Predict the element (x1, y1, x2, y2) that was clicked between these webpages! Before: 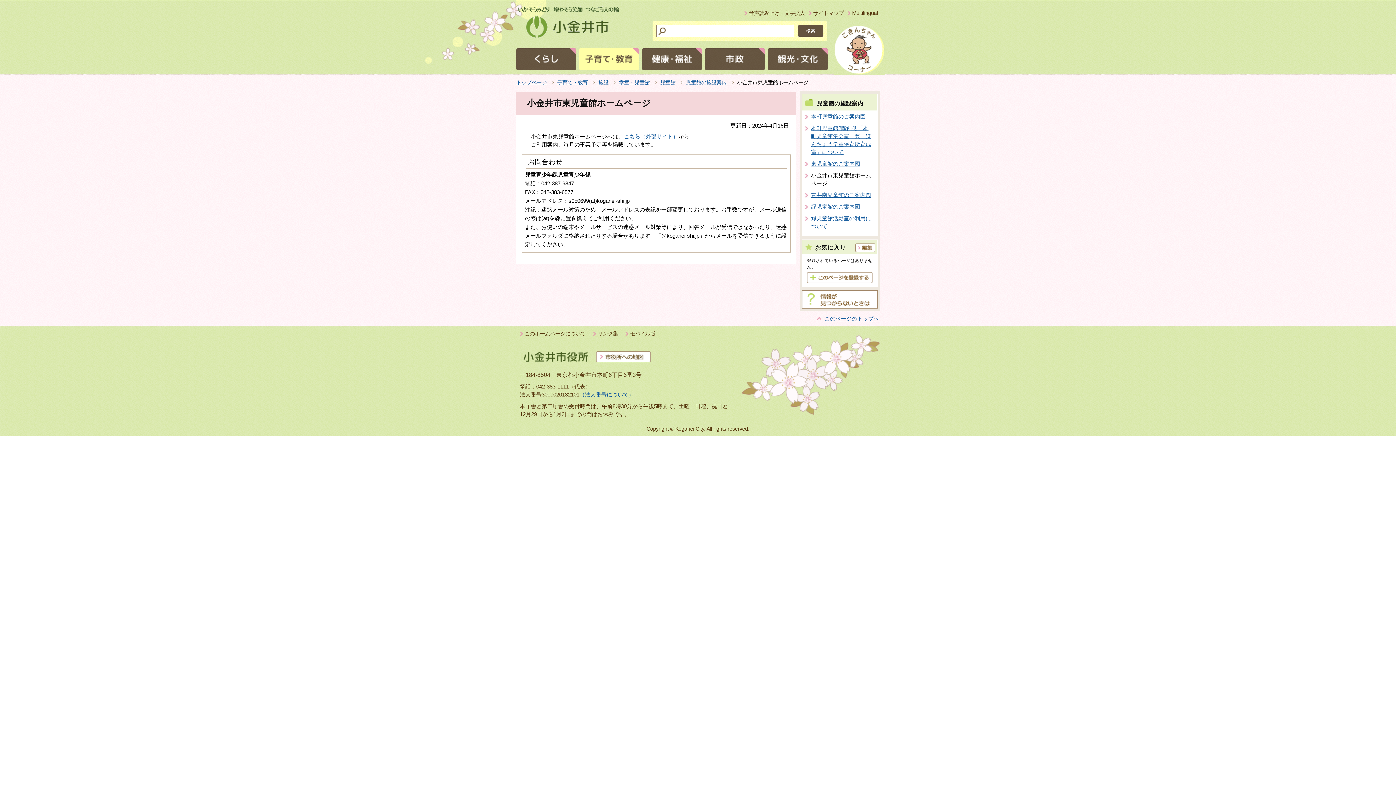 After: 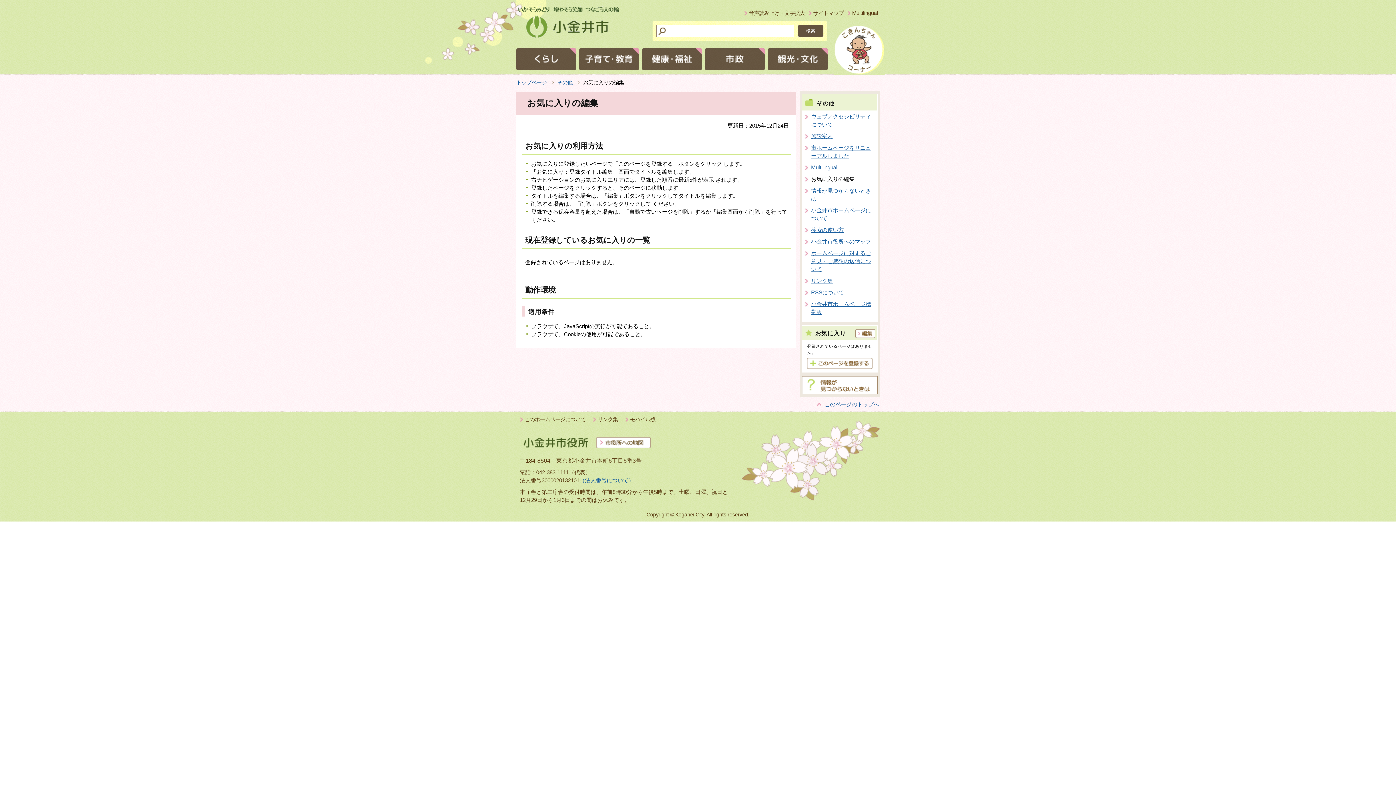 Action: bbox: (855, 250, 876, 252)